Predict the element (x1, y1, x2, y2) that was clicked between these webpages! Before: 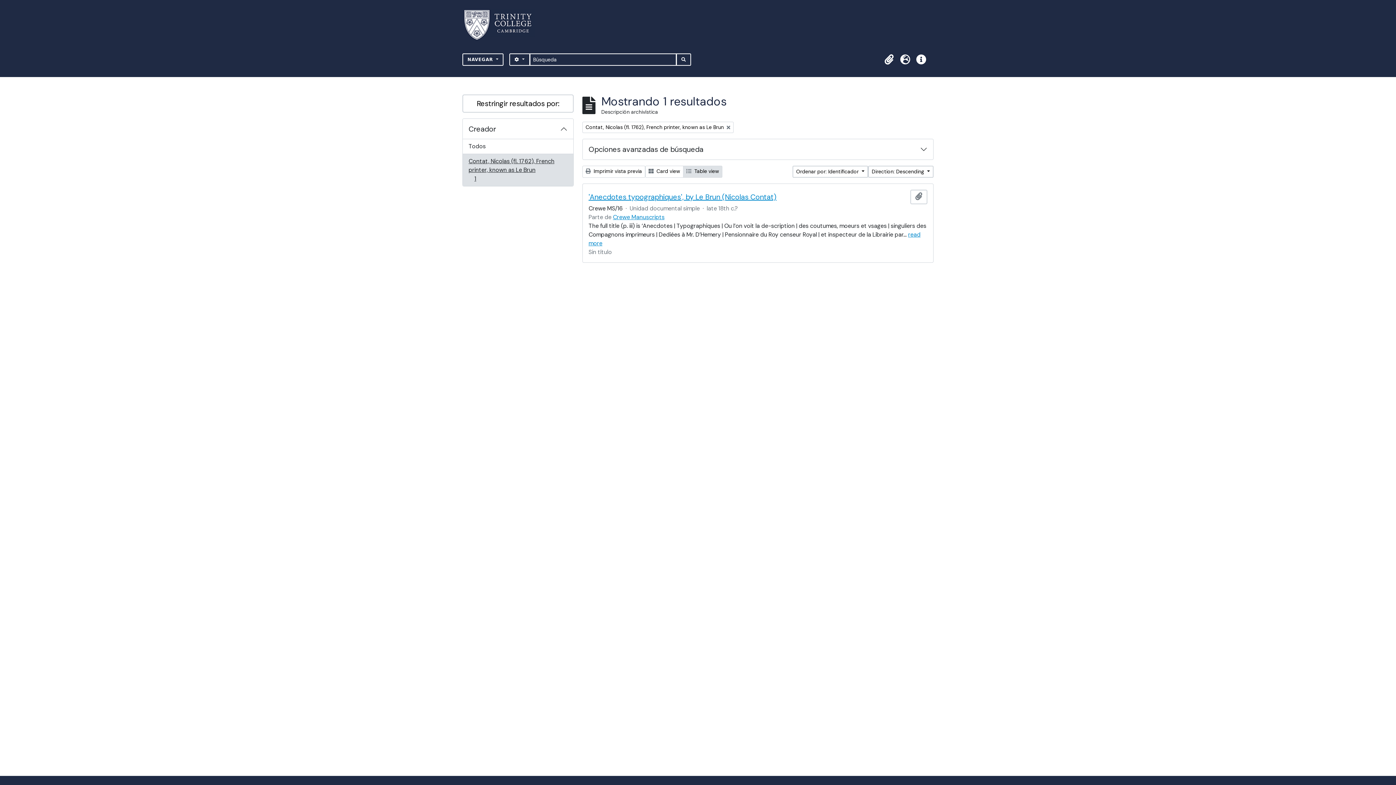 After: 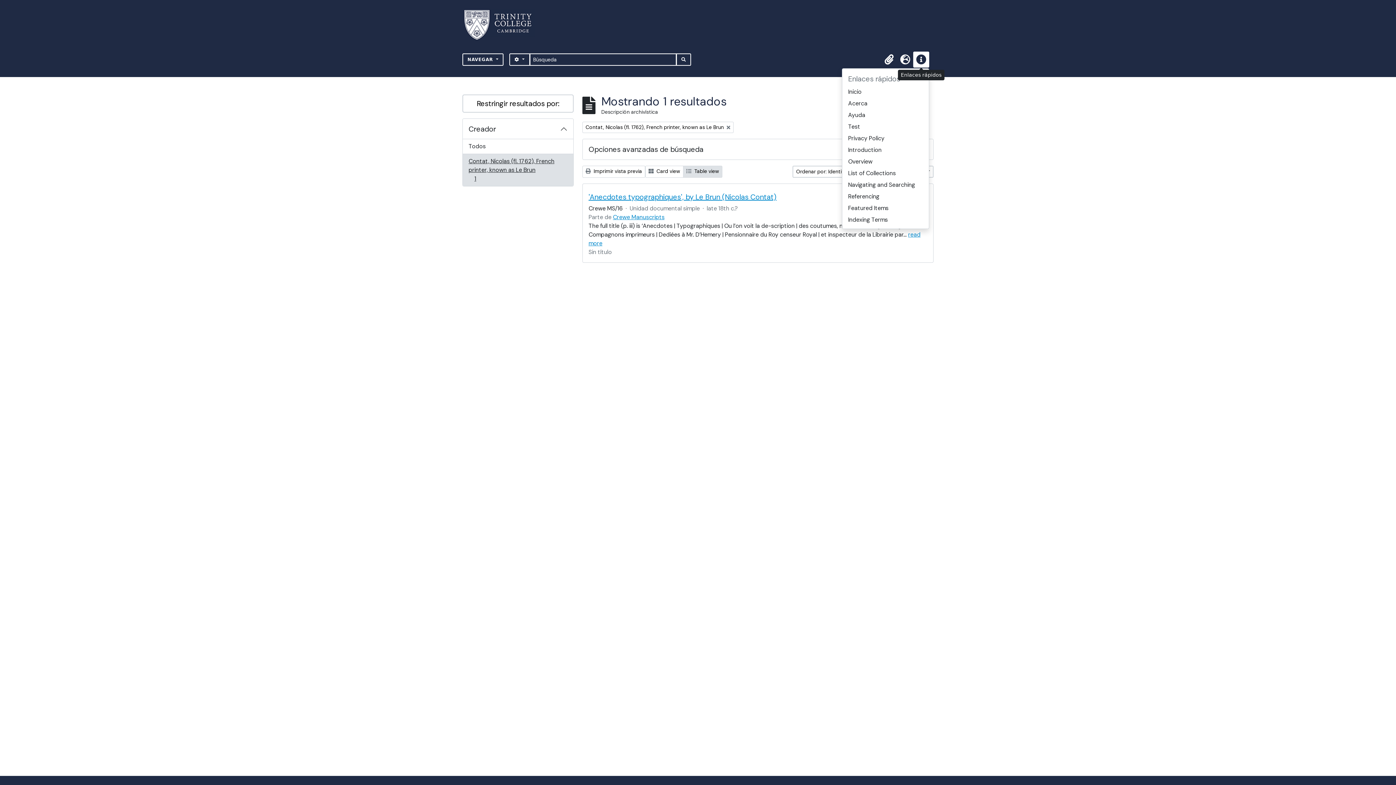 Action: label: Enlaces rápidos bbox: (913, 51, 929, 67)